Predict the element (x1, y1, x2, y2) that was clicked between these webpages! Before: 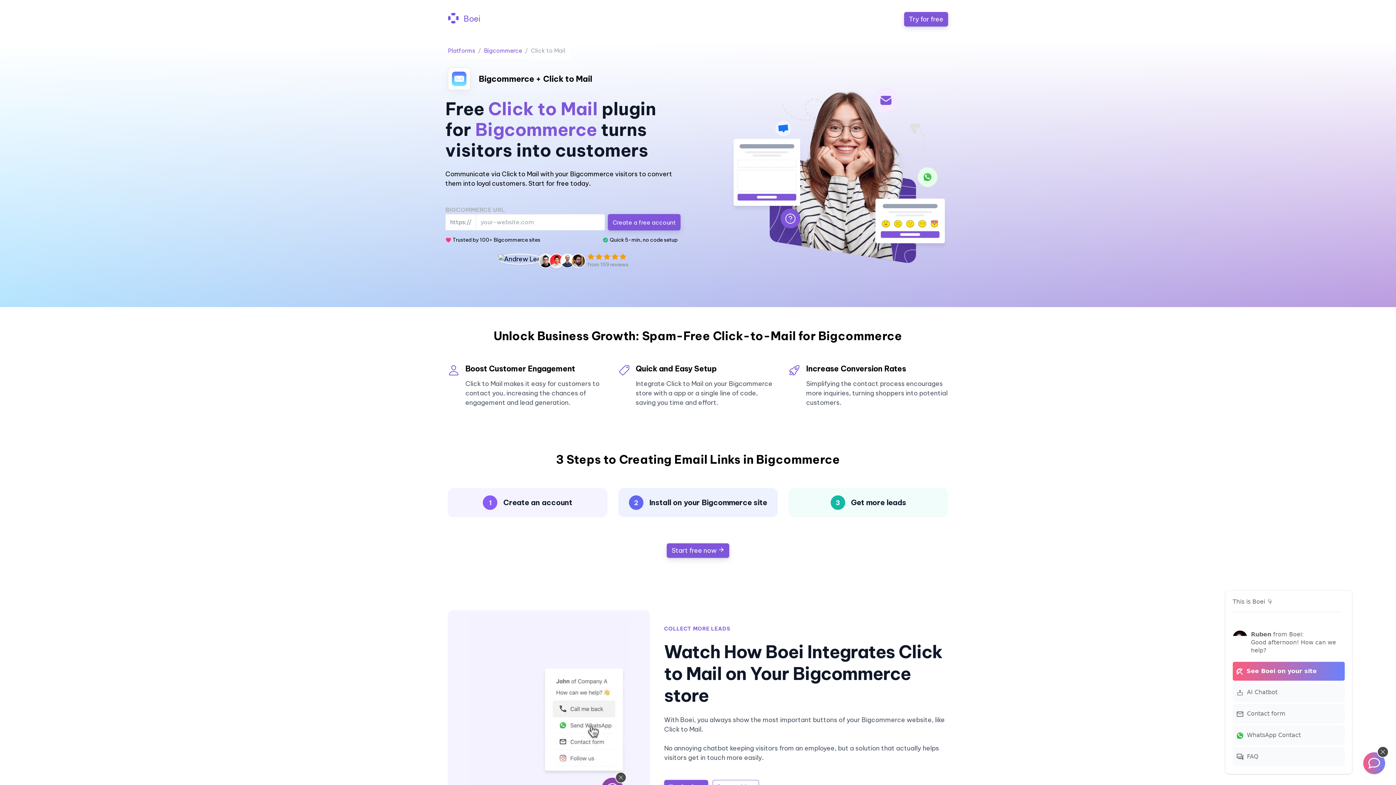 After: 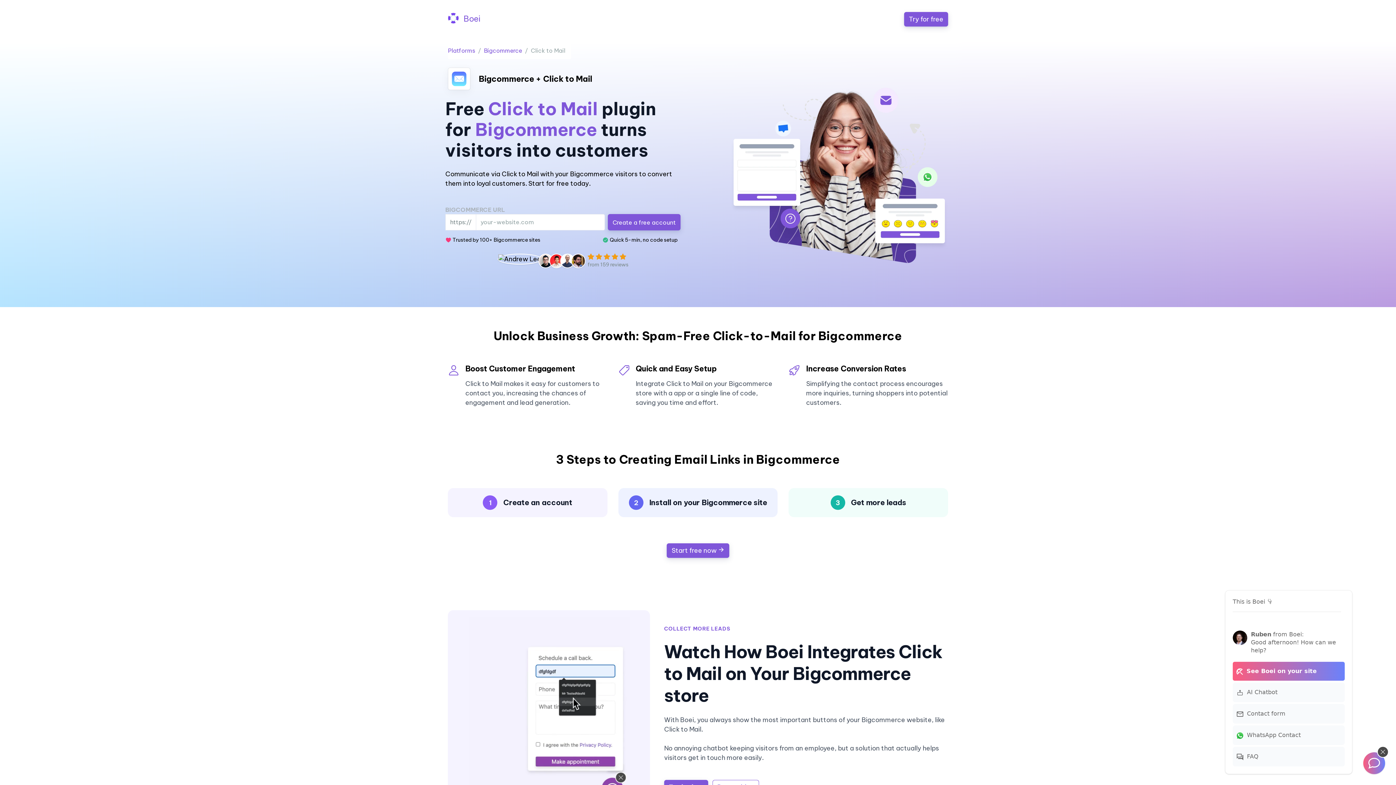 Action: label:  Boei bbox: (448, 10, 480, 27)